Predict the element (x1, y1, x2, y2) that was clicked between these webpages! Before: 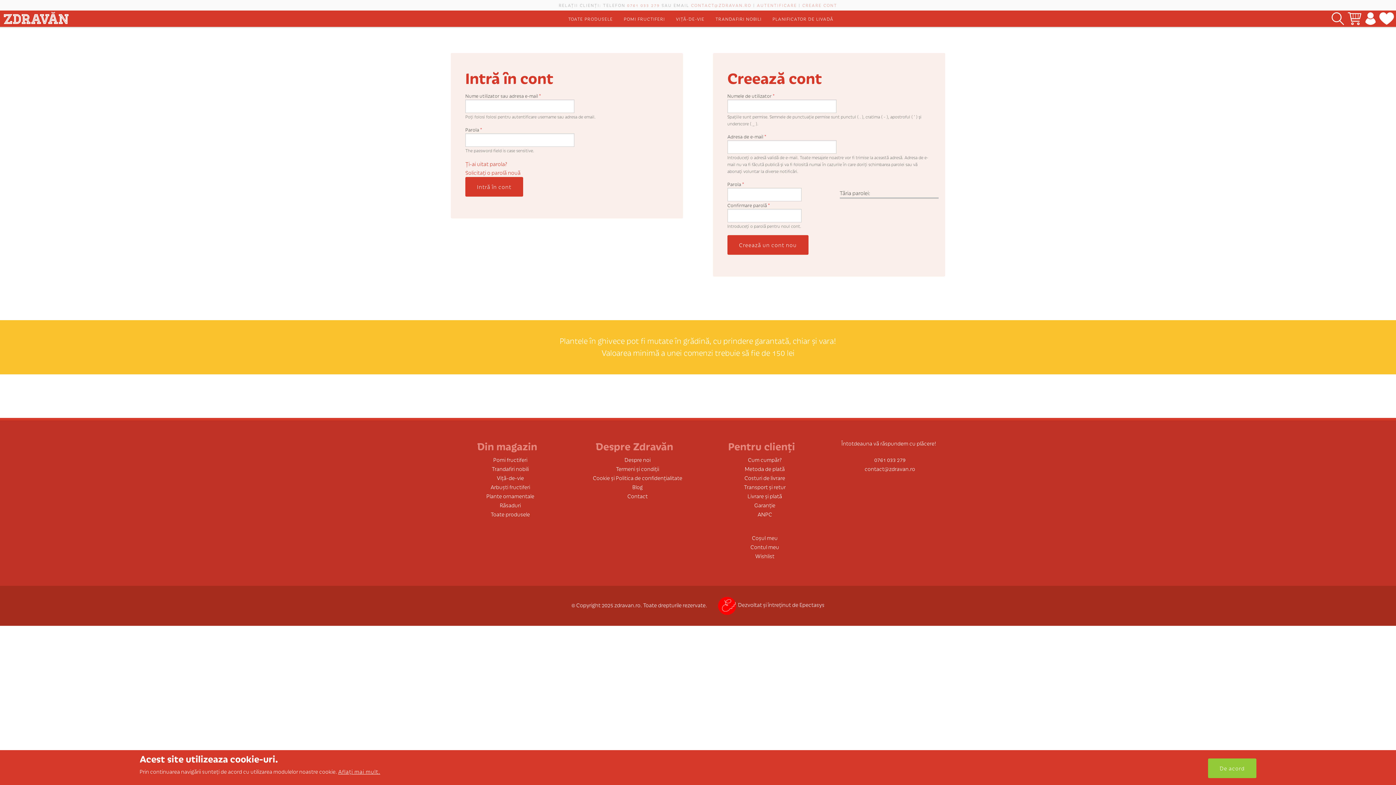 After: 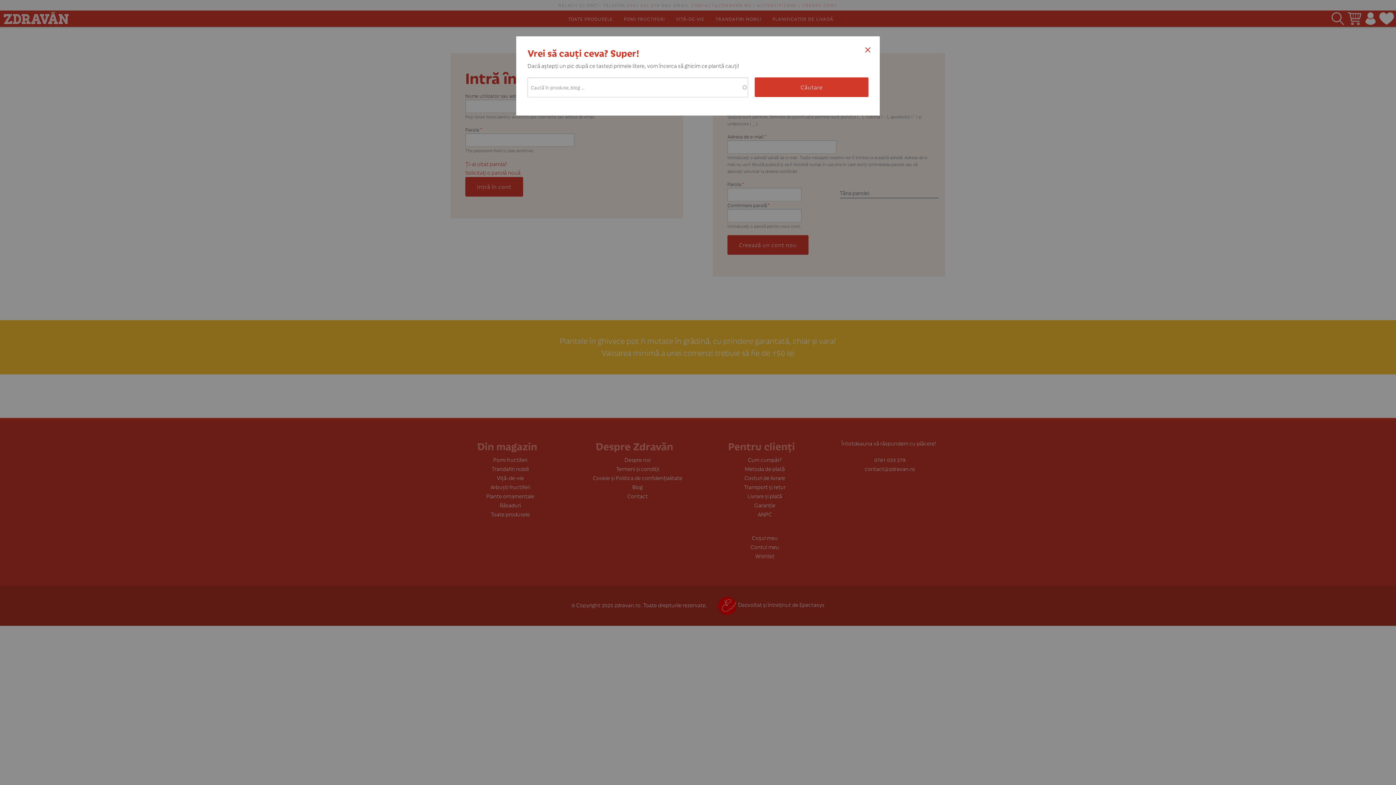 Action: bbox: (1330, 10, 1346, 26)